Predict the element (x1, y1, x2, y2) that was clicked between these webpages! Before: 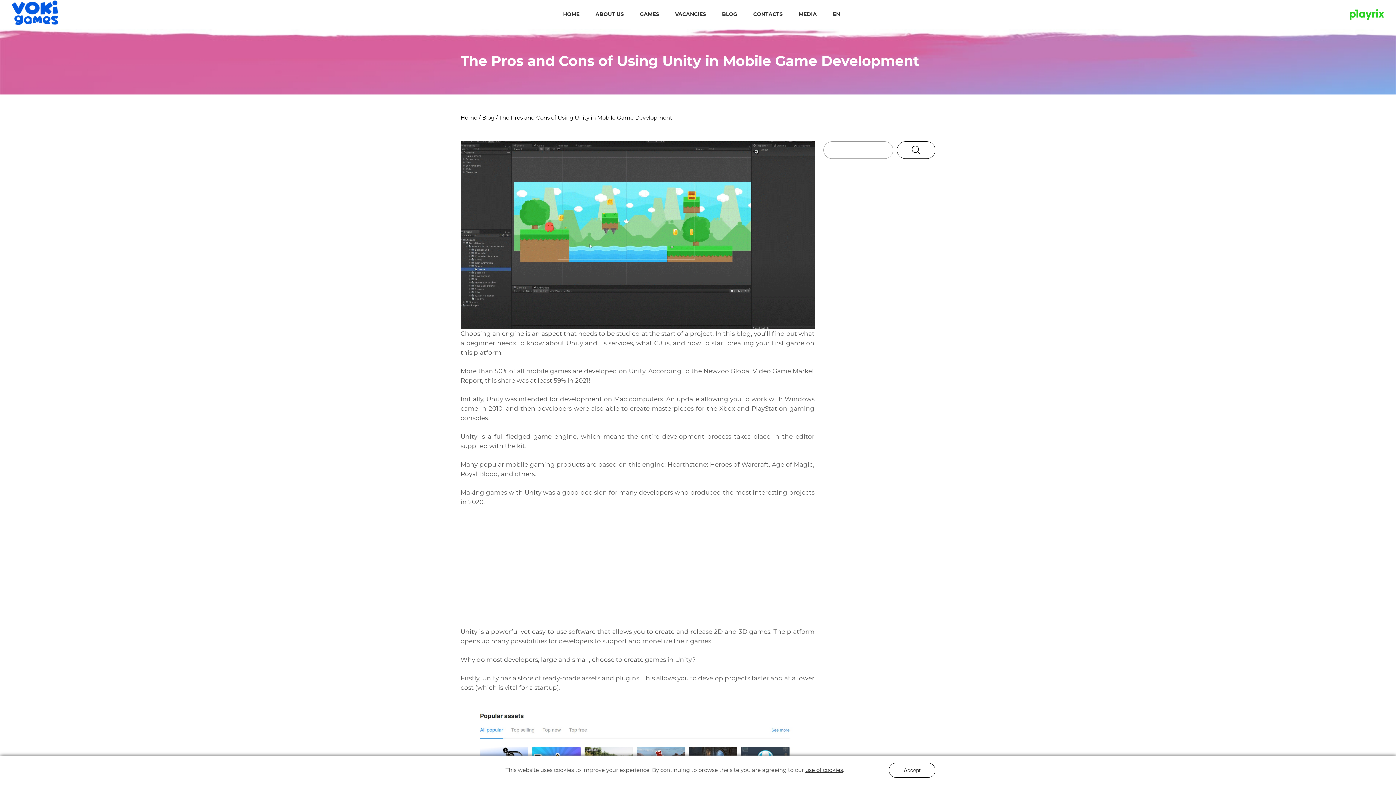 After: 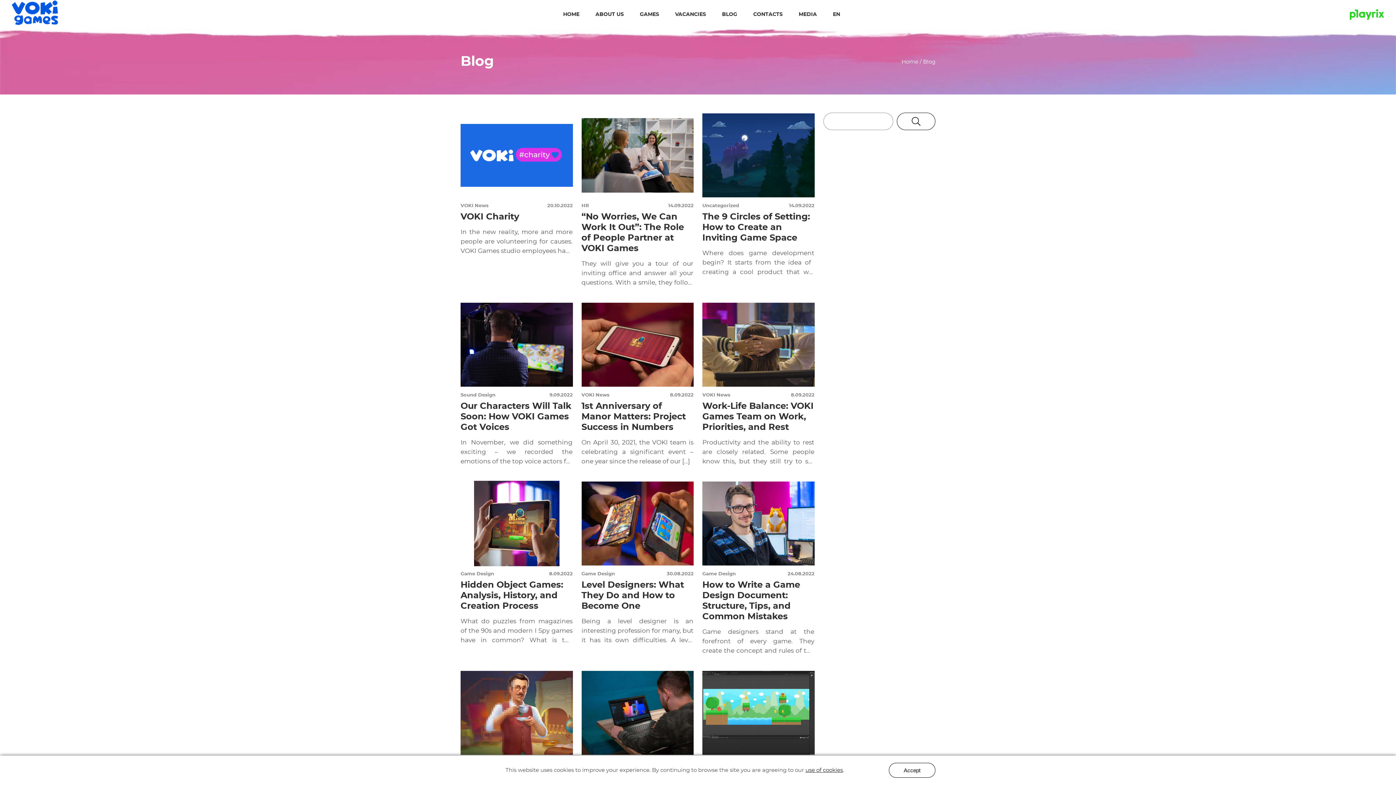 Action: label: BLOG bbox: (714, 0, 745, 29)